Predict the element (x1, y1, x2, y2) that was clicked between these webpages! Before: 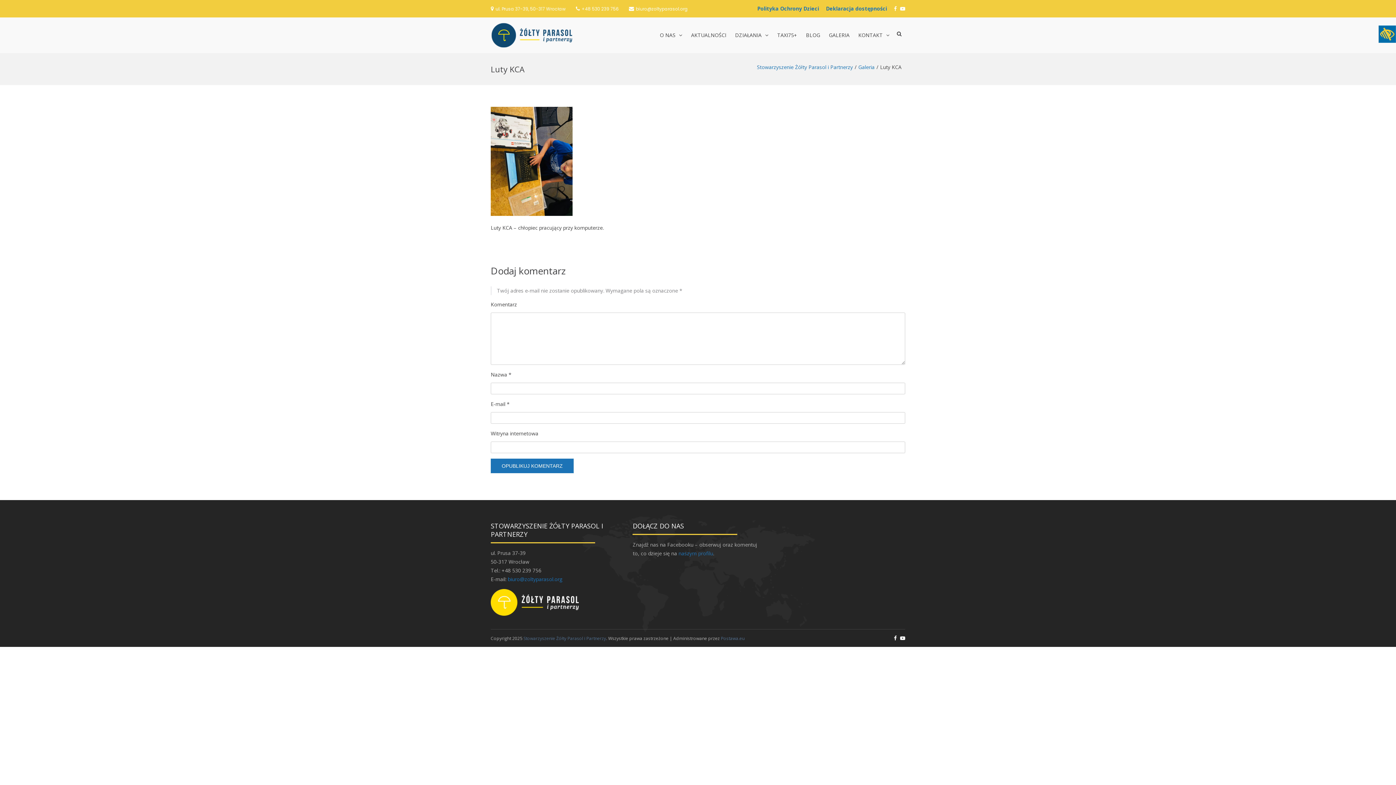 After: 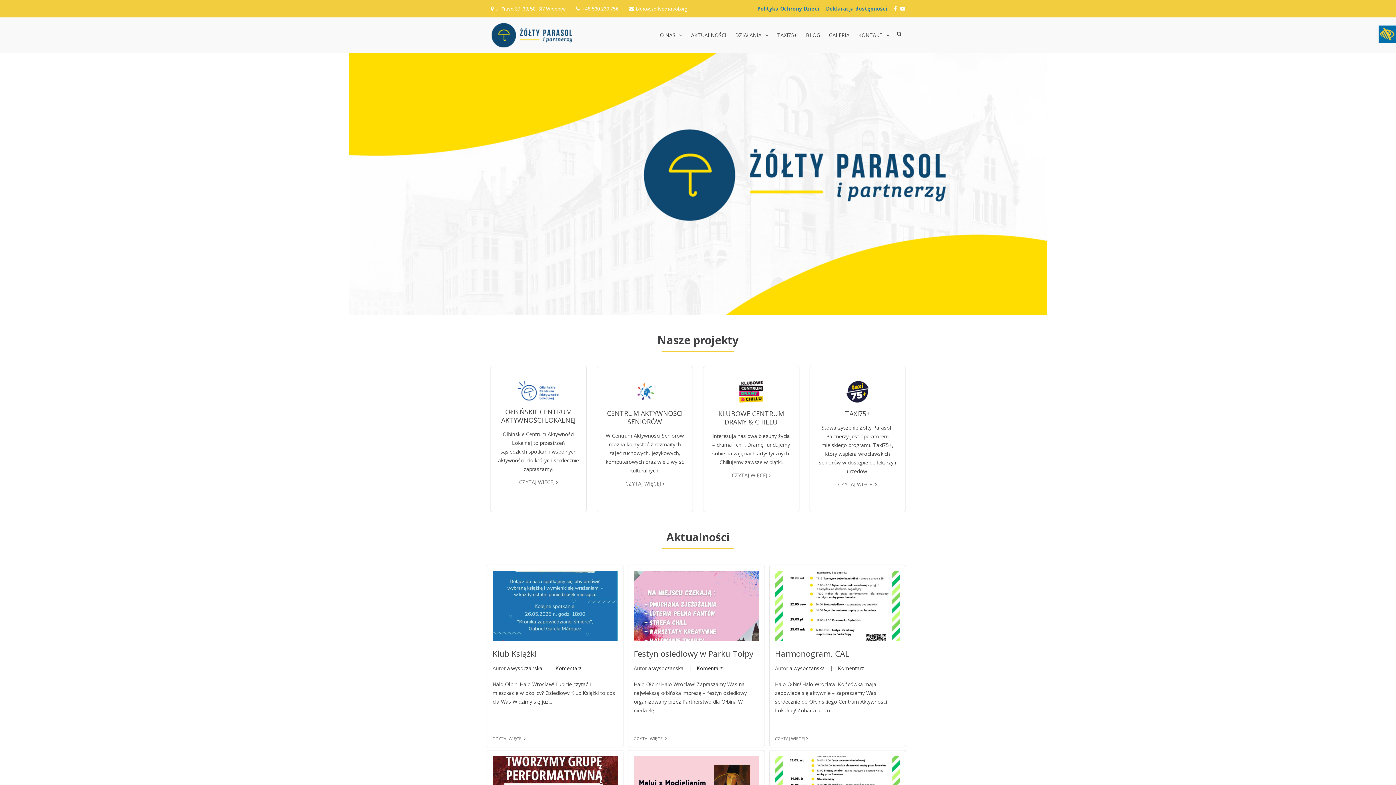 Action: bbox: (523, 635, 606, 641) label: Stowarzyszenie Żółty Parasol i Partnerzy